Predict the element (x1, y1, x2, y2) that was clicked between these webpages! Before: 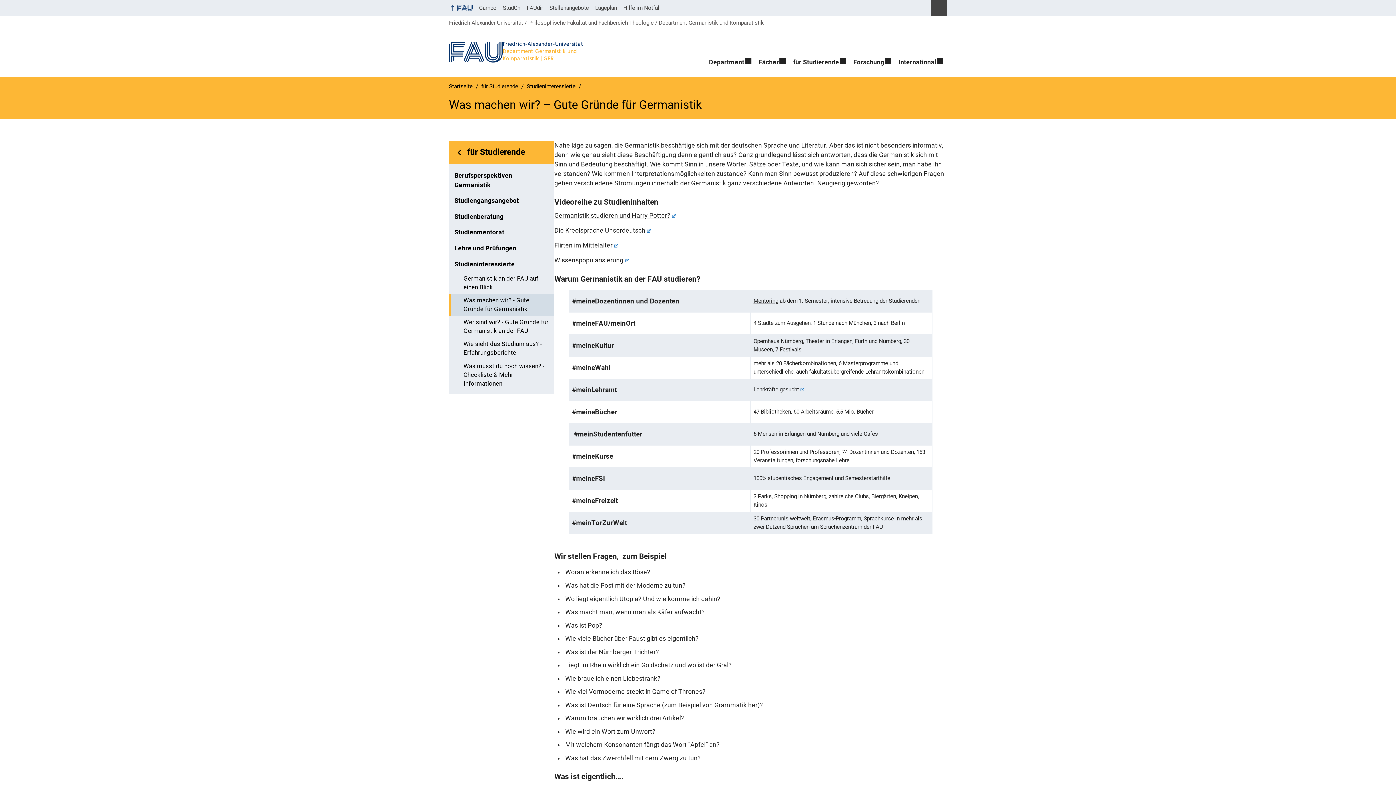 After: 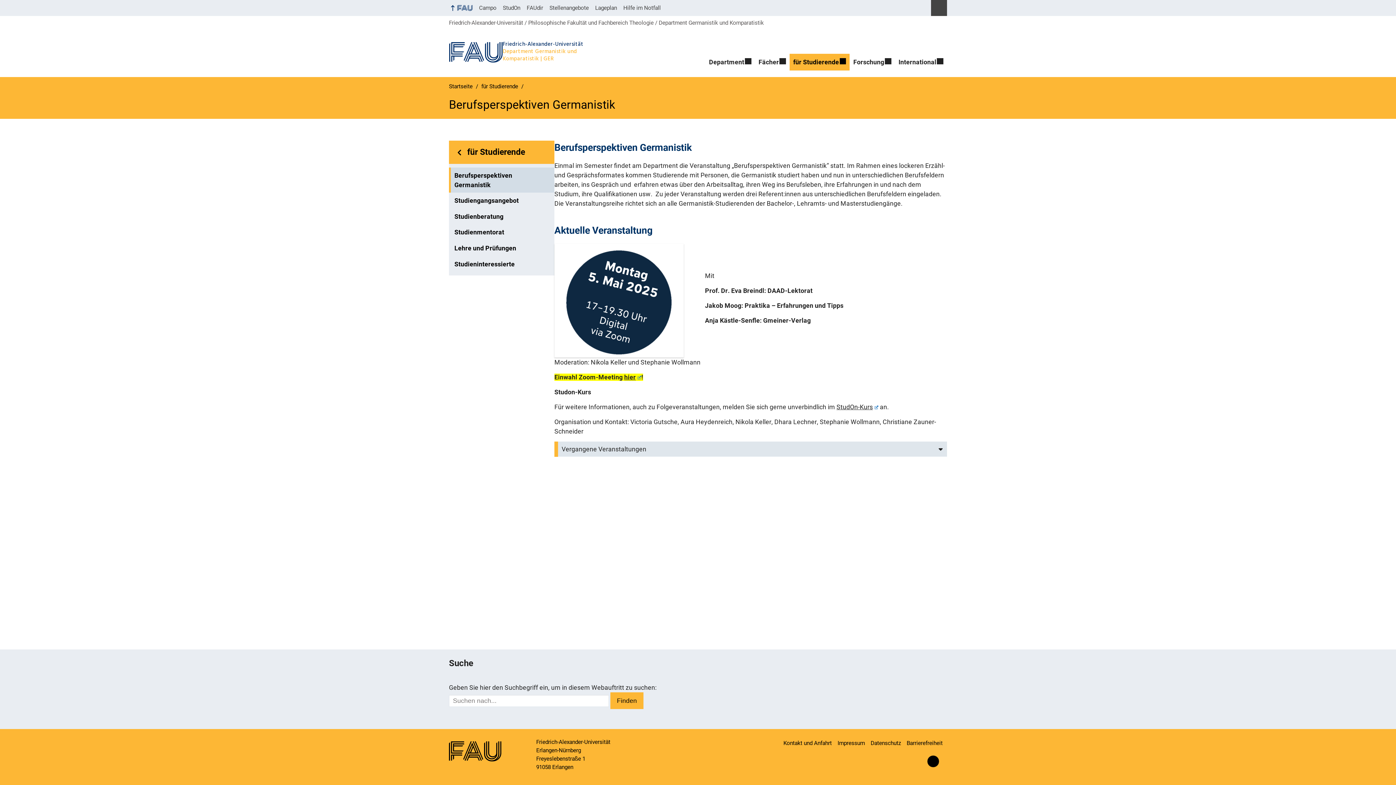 Action: label: Berufsperspektiven Germanistik bbox: (449, 167, 554, 192)